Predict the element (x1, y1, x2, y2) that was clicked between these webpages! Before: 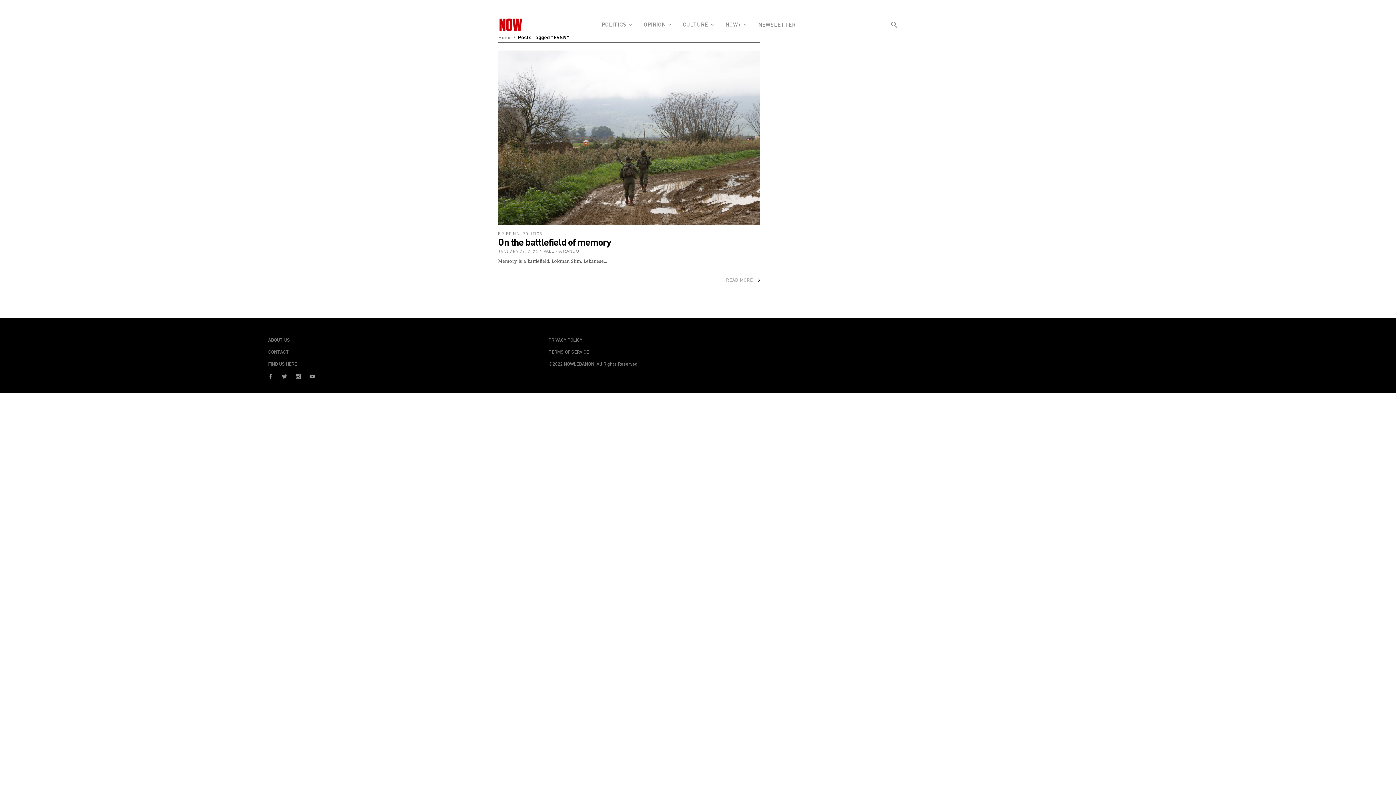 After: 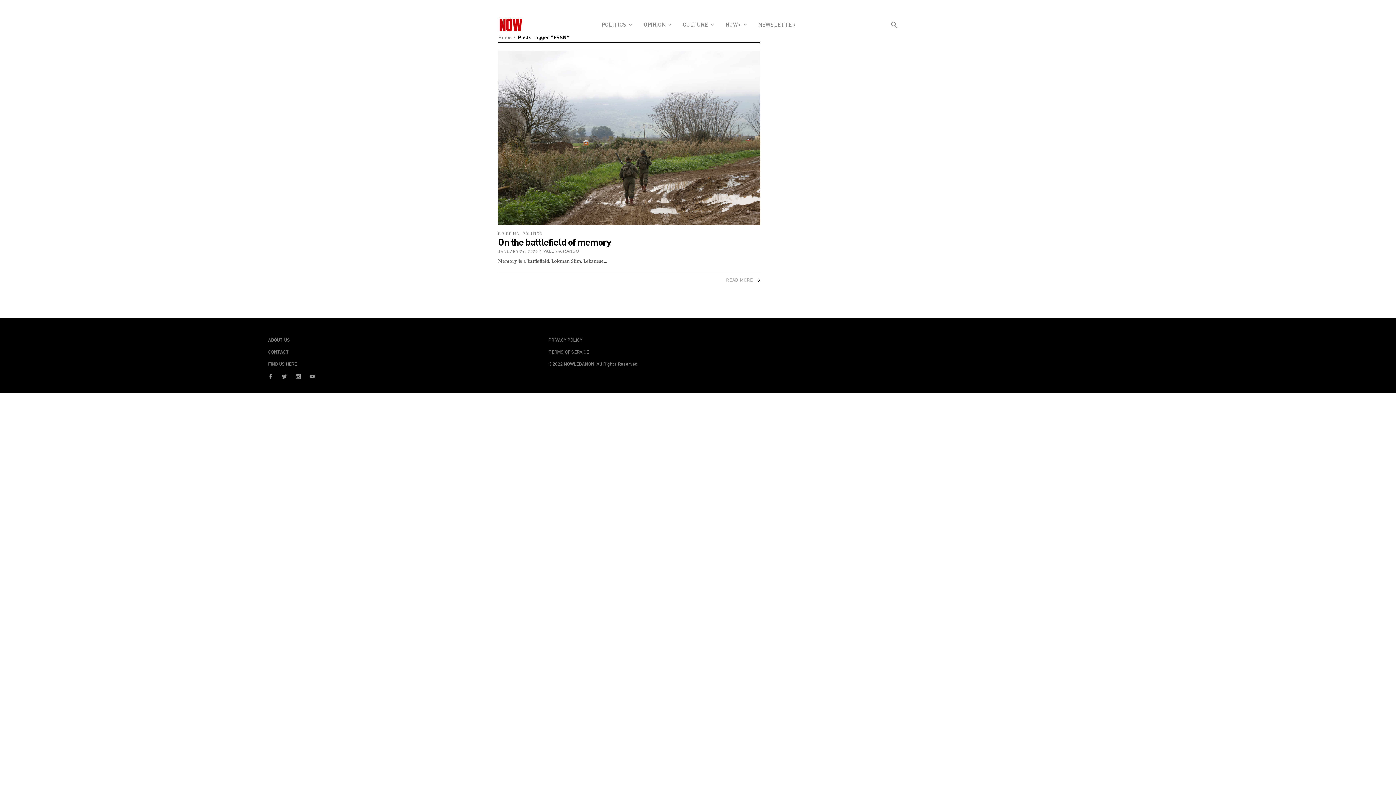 Action: bbox: (309, 375, 314, 379)